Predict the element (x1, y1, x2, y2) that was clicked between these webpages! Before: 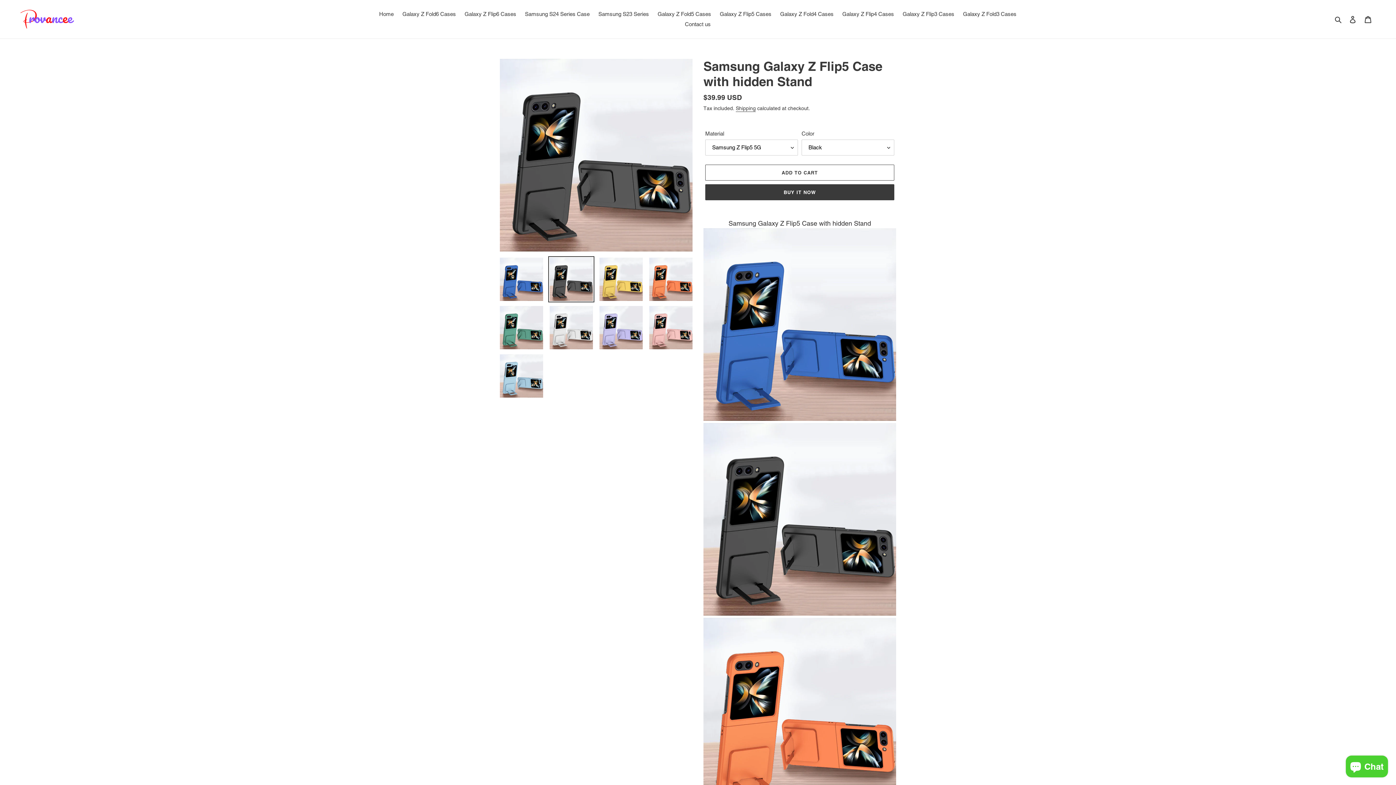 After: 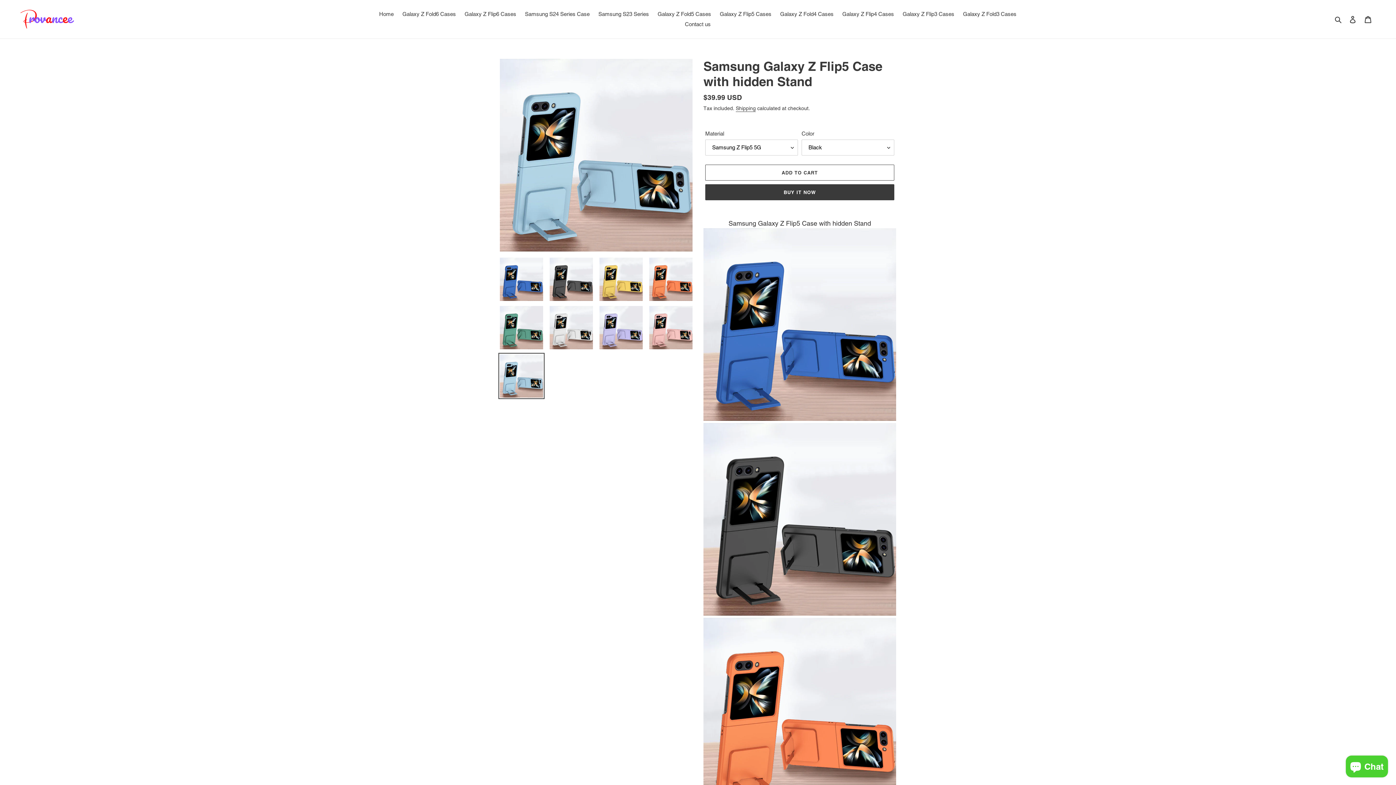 Action: bbox: (498, 353, 544, 399)